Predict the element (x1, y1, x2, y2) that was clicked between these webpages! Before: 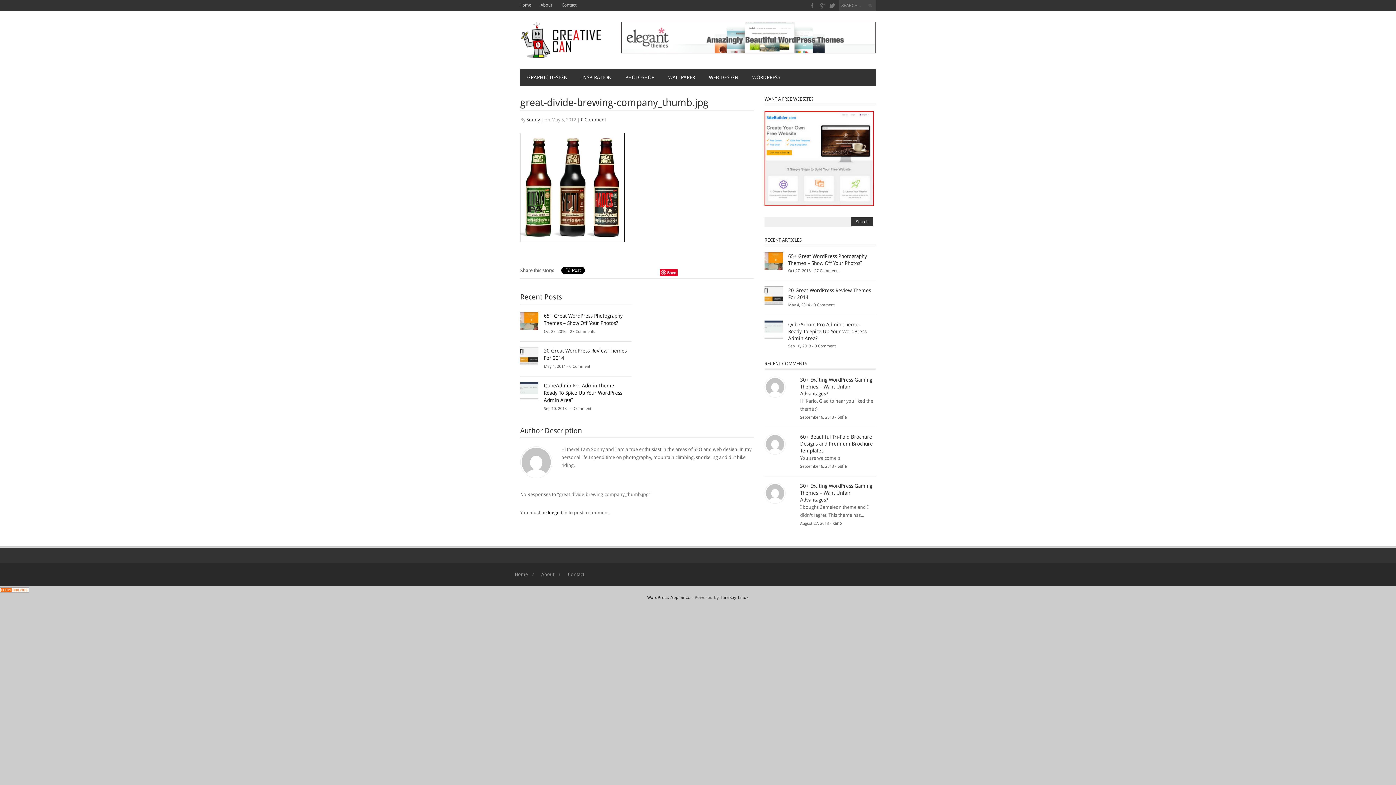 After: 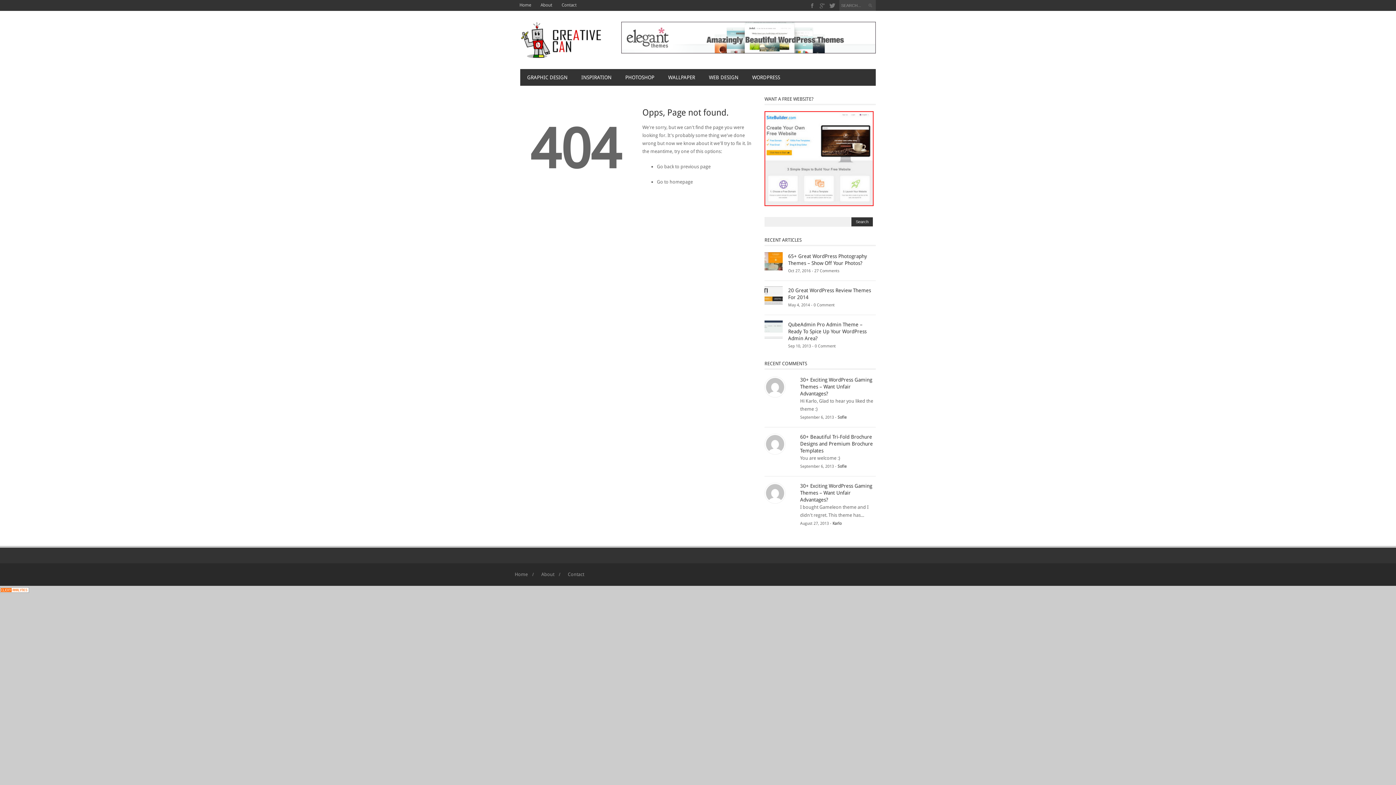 Action: bbox: (832, 521, 841, 526) label: Karlo